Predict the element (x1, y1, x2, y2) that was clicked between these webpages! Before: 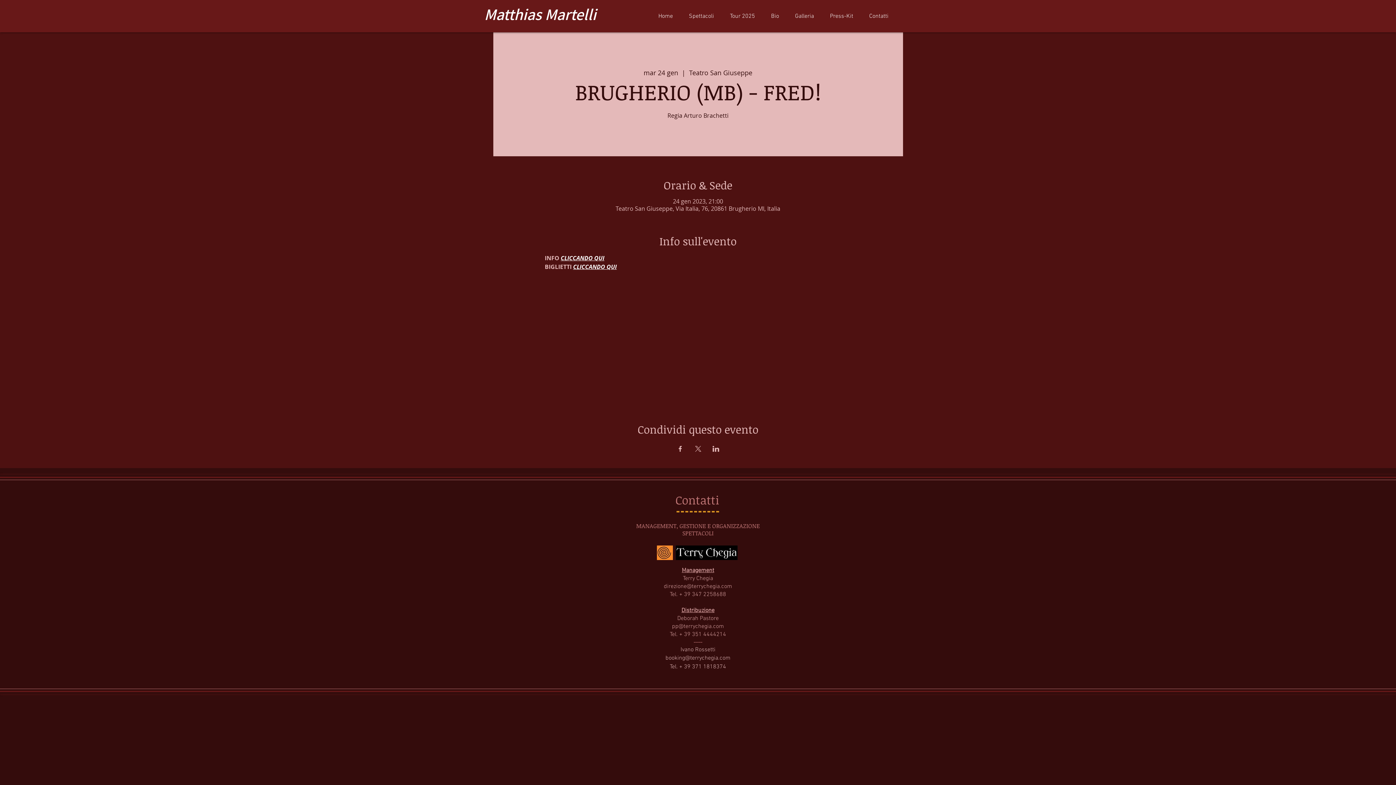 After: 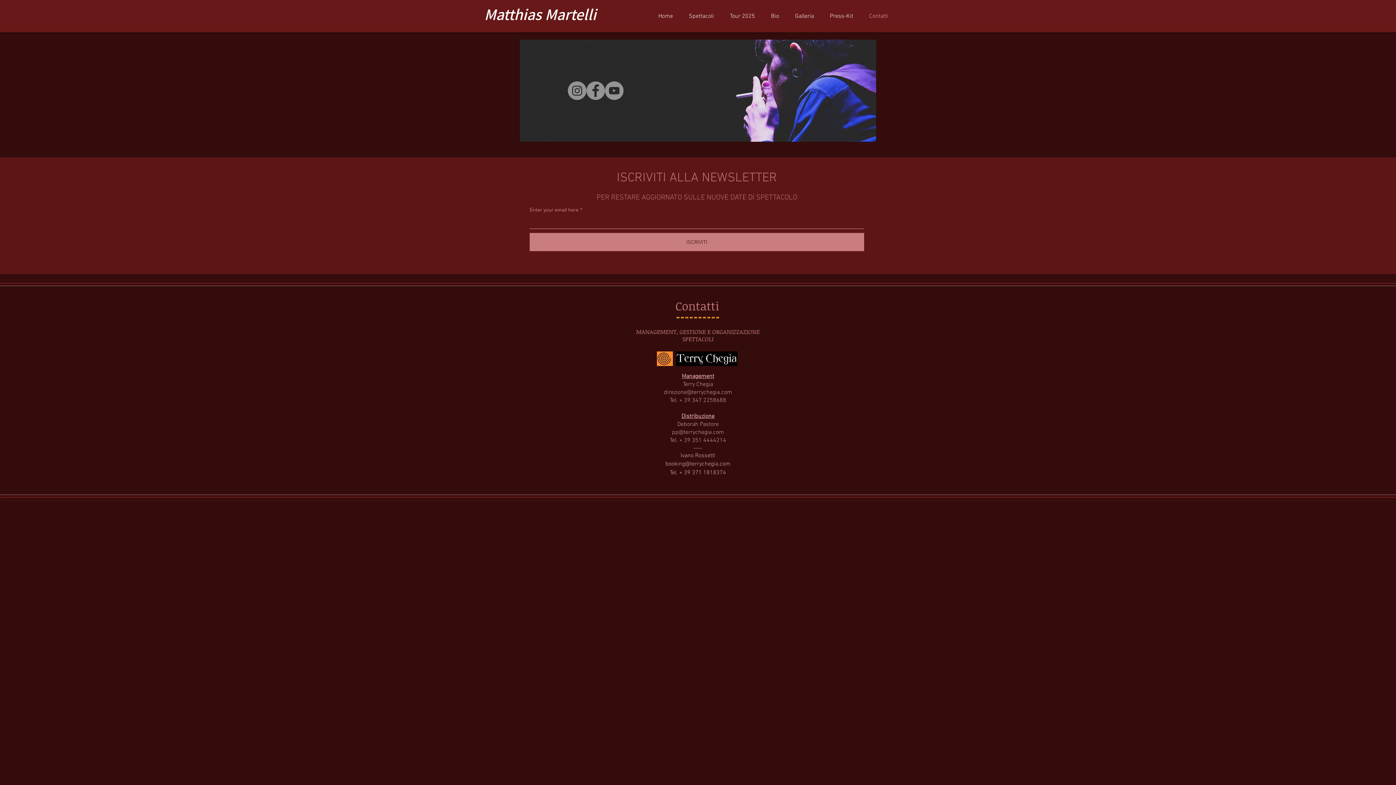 Action: label: Contatti bbox: (861, 7, 896, 25)